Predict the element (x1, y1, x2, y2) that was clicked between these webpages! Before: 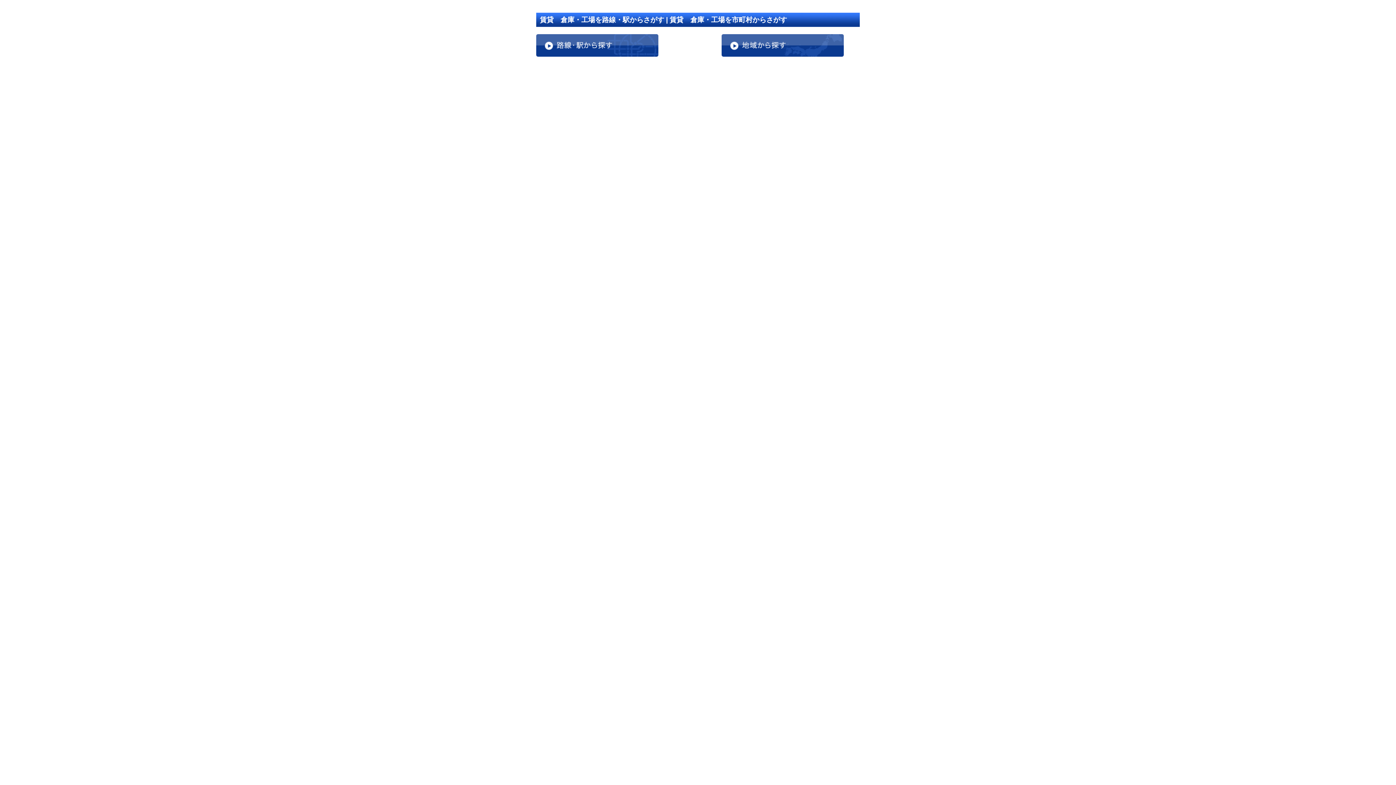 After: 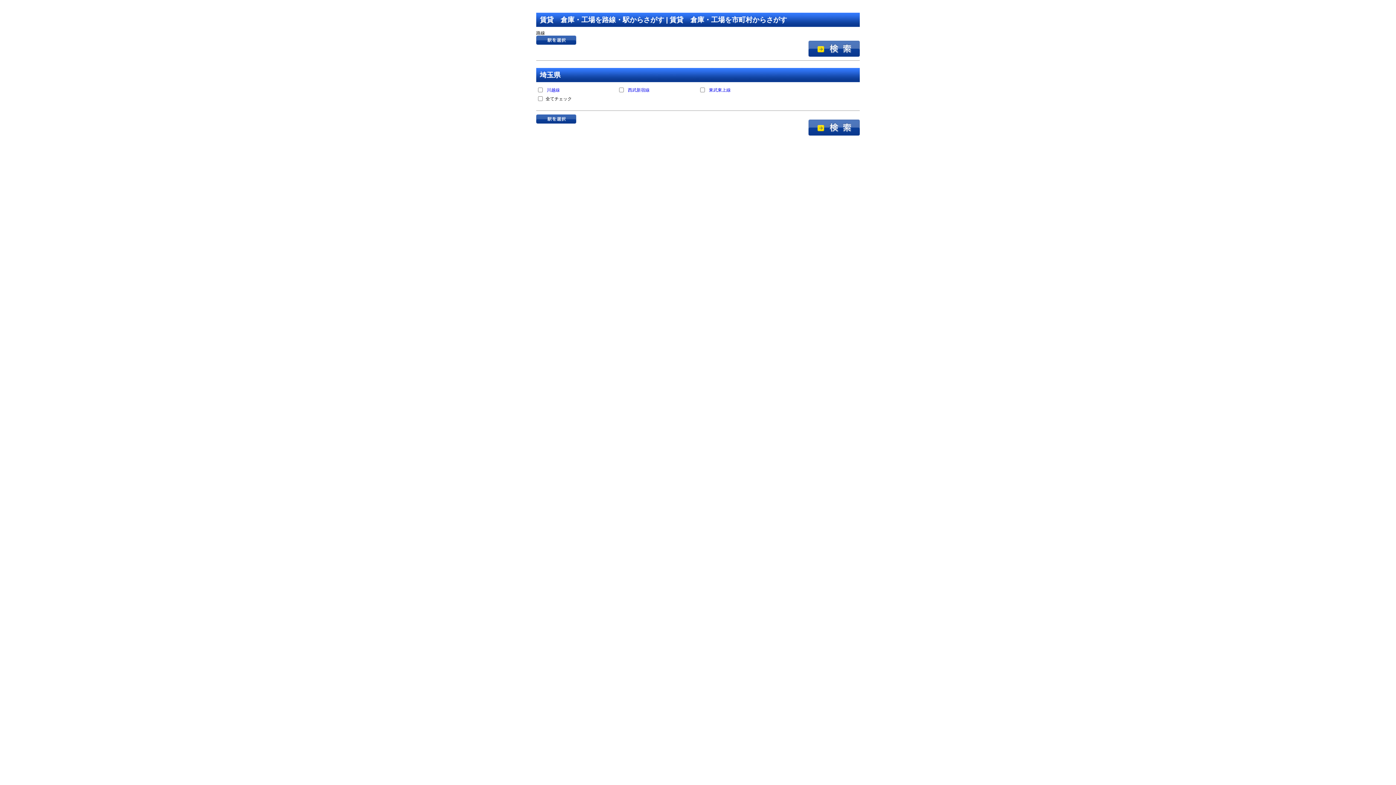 Action: label: 路線・駅を選ぶ bbox: (536, 34, 658, 56)